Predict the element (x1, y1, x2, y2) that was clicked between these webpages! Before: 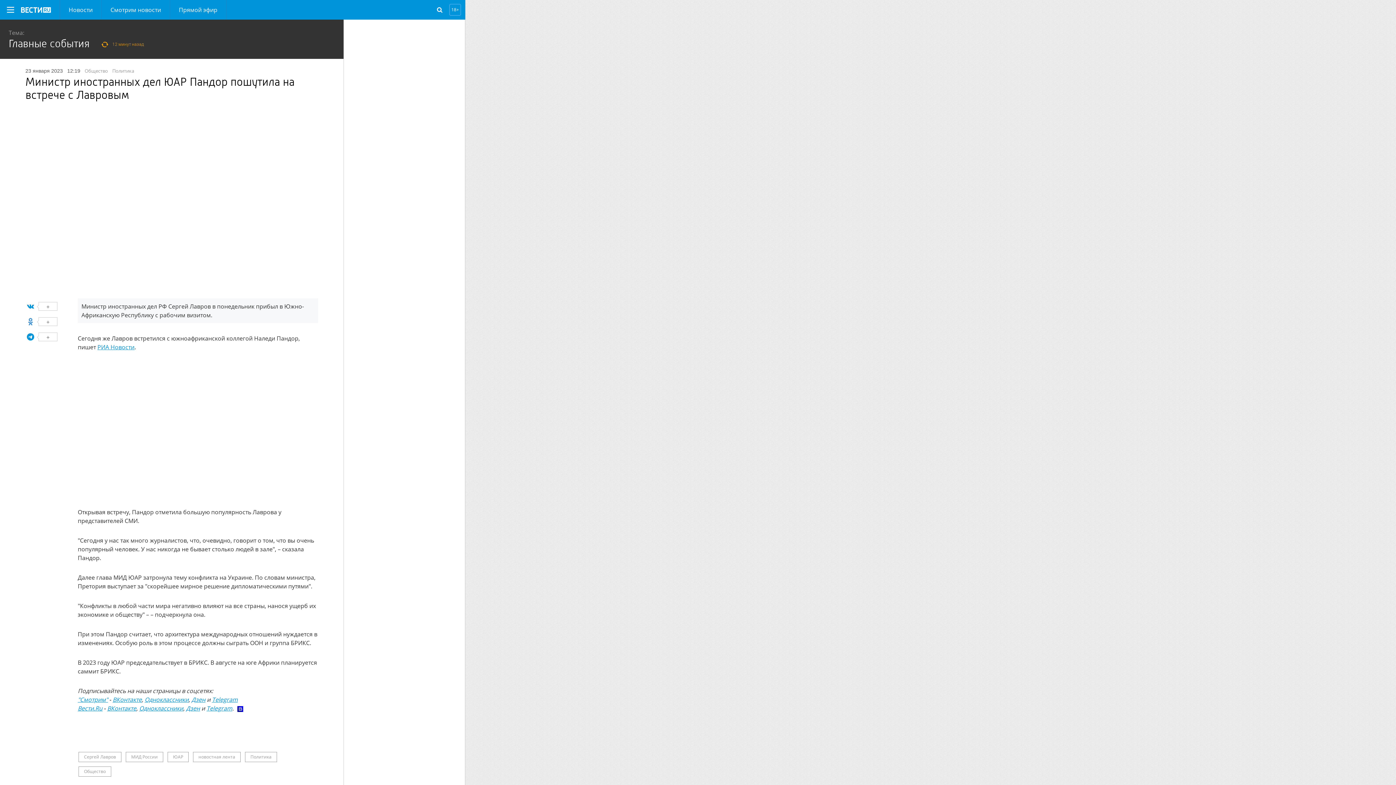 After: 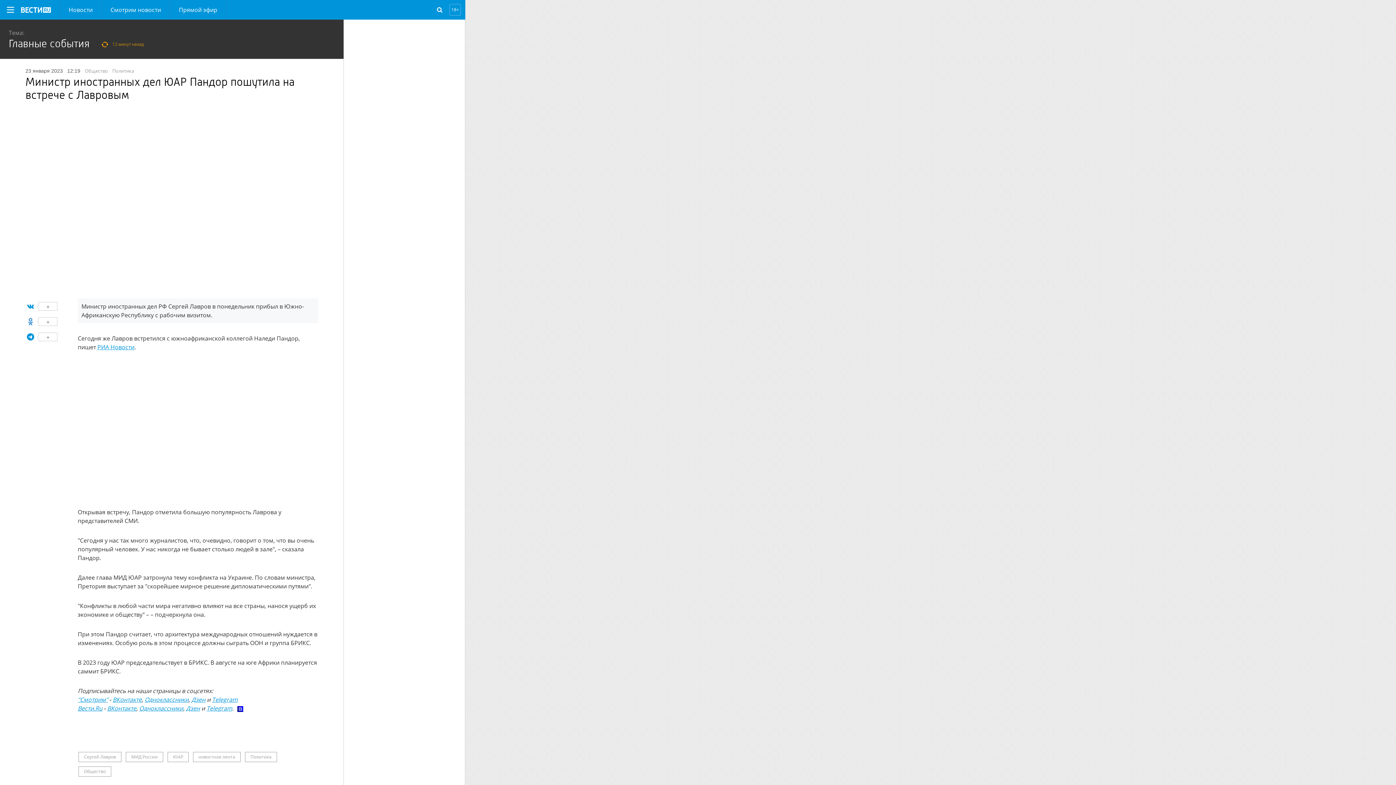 Action: bbox: (77, 695, 108, 703) label: "Смотрим"